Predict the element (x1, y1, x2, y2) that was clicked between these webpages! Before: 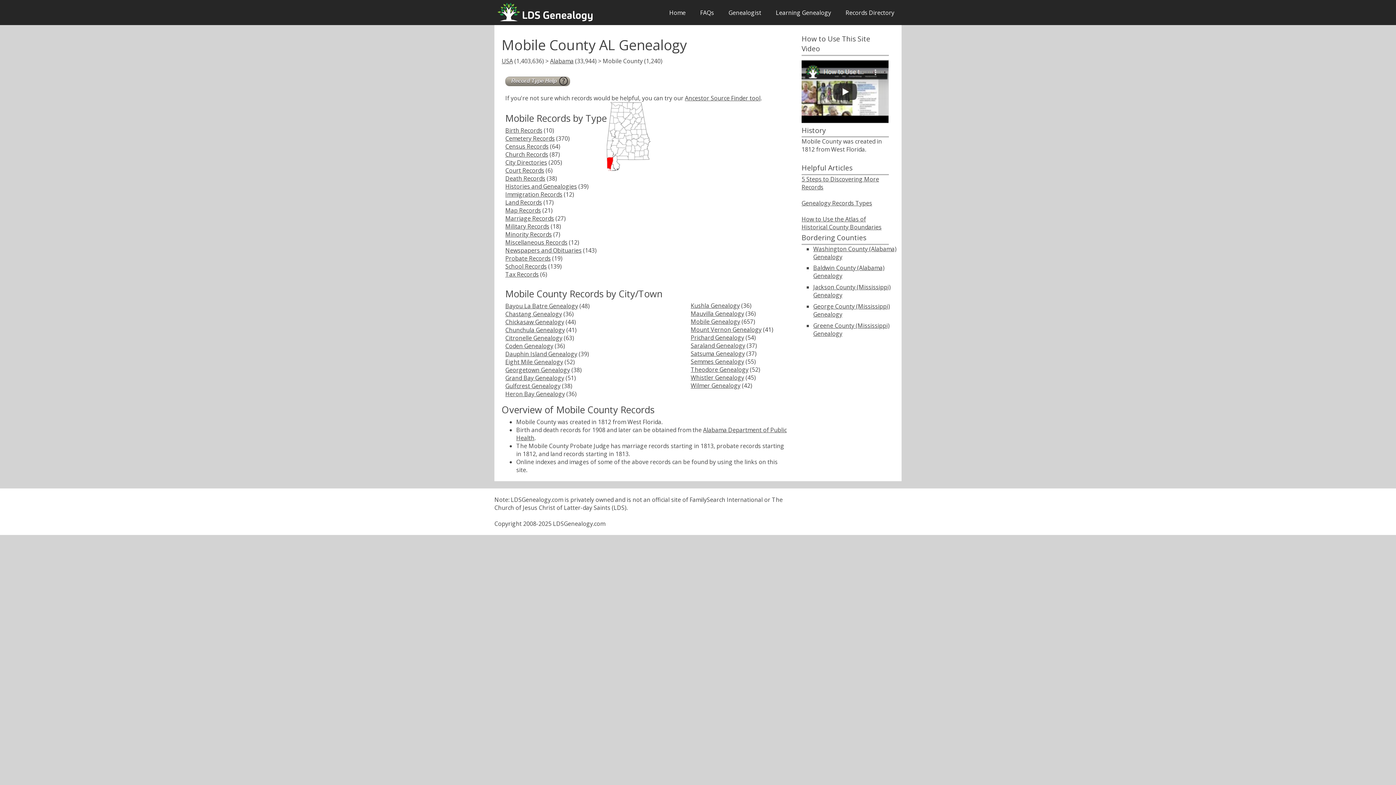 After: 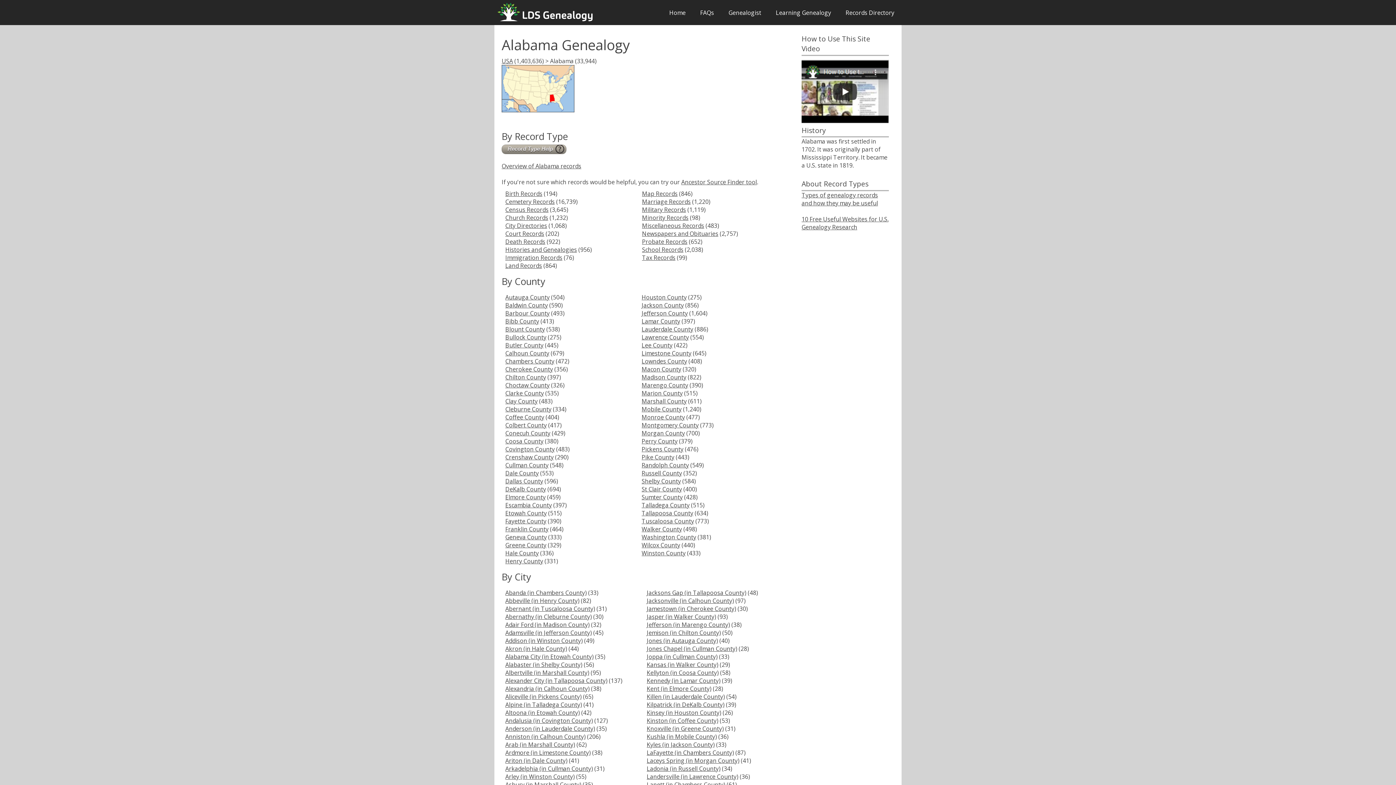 Action: label: Alabama bbox: (550, 56, 573, 64)